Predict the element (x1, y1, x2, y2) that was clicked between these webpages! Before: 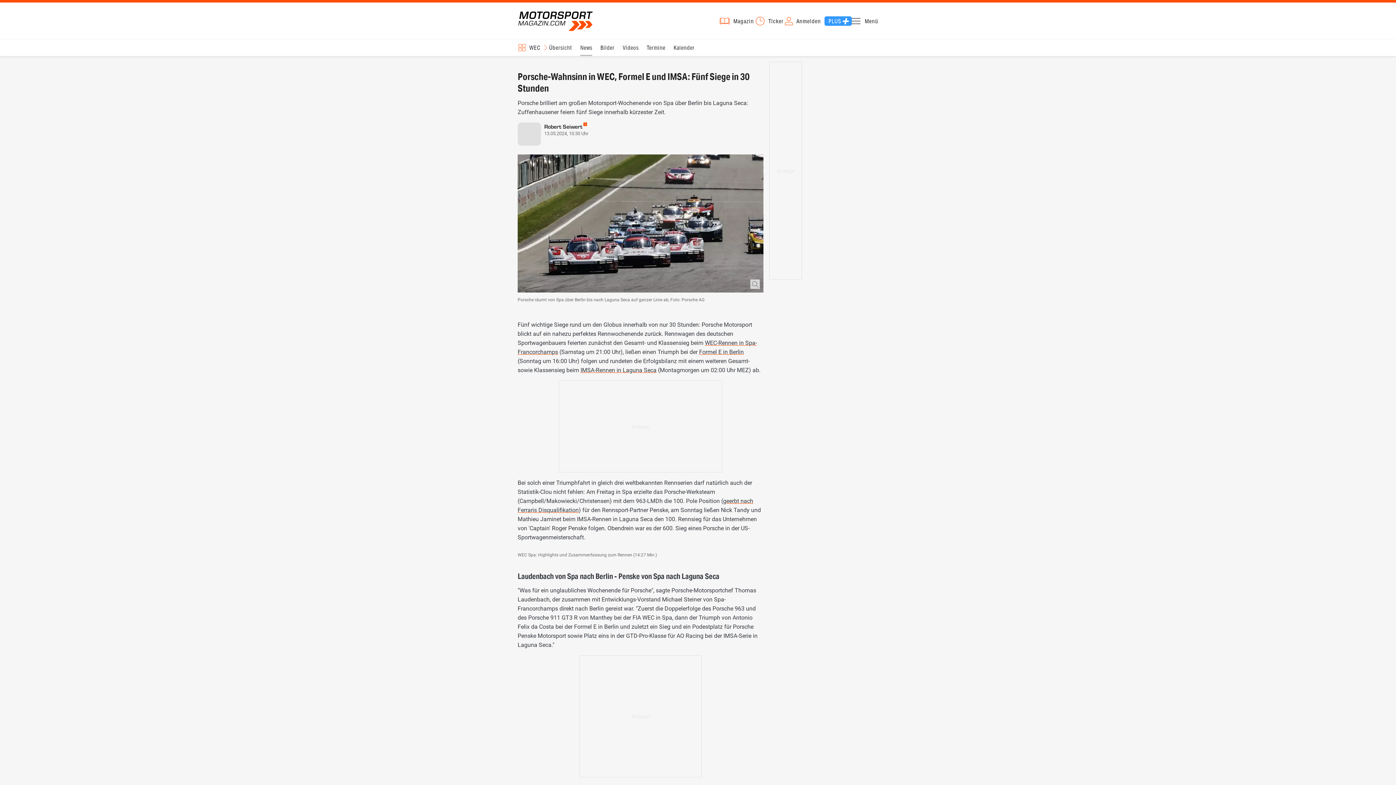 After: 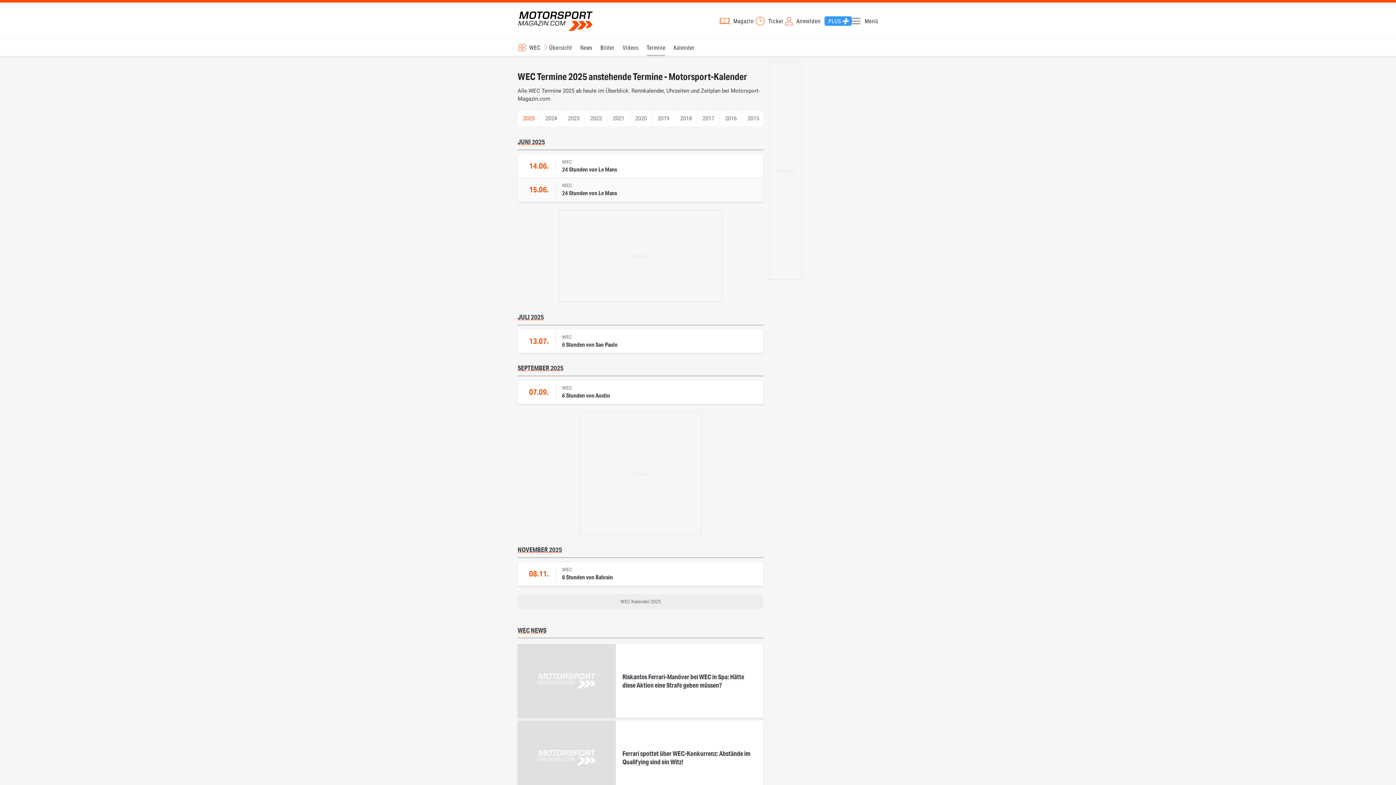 Action: label: Termine bbox: (646, 39, 665, 56)